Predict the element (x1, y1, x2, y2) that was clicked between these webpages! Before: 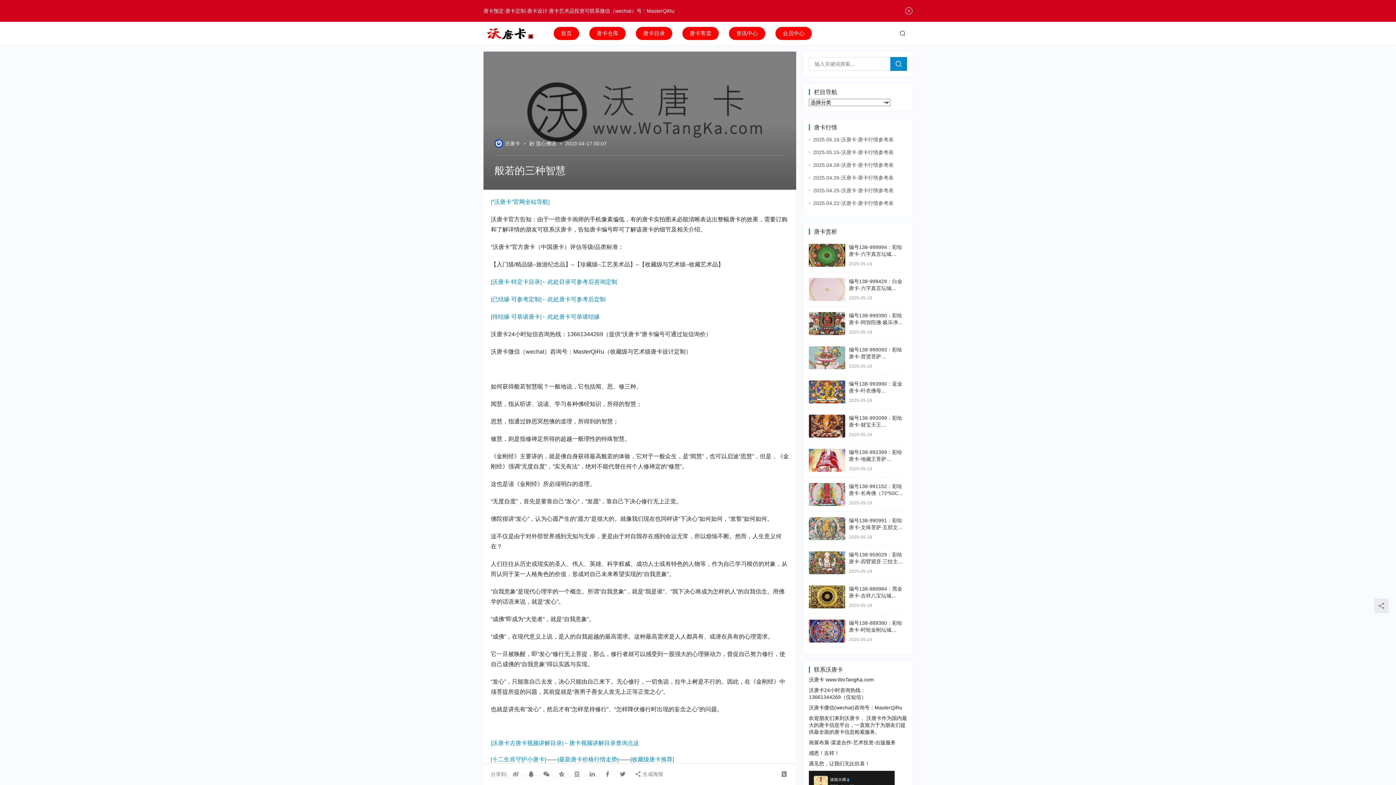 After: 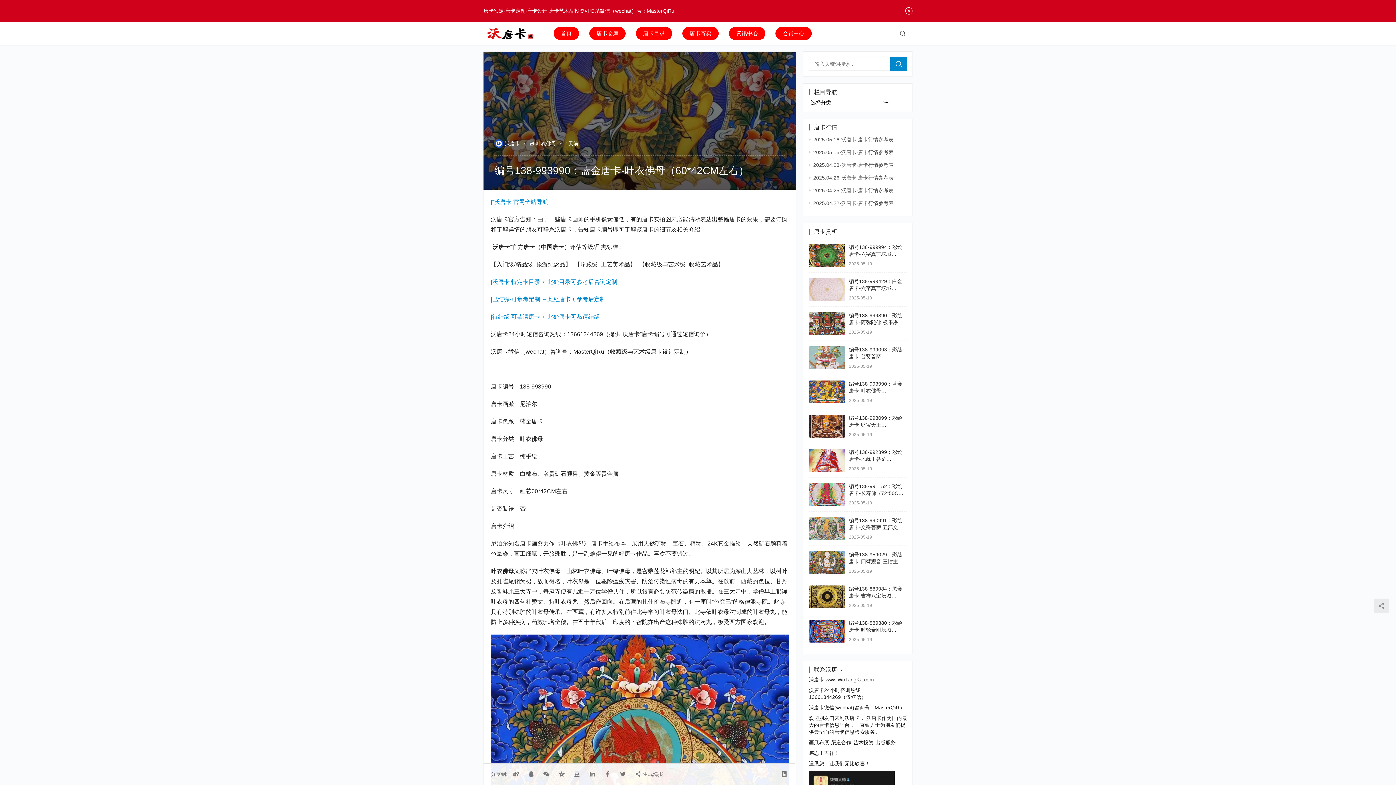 Action: bbox: (849, 381, 902, 400) label: 编号138-993990：蓝金唐卡-叶衣佛母（60*42CM左右）